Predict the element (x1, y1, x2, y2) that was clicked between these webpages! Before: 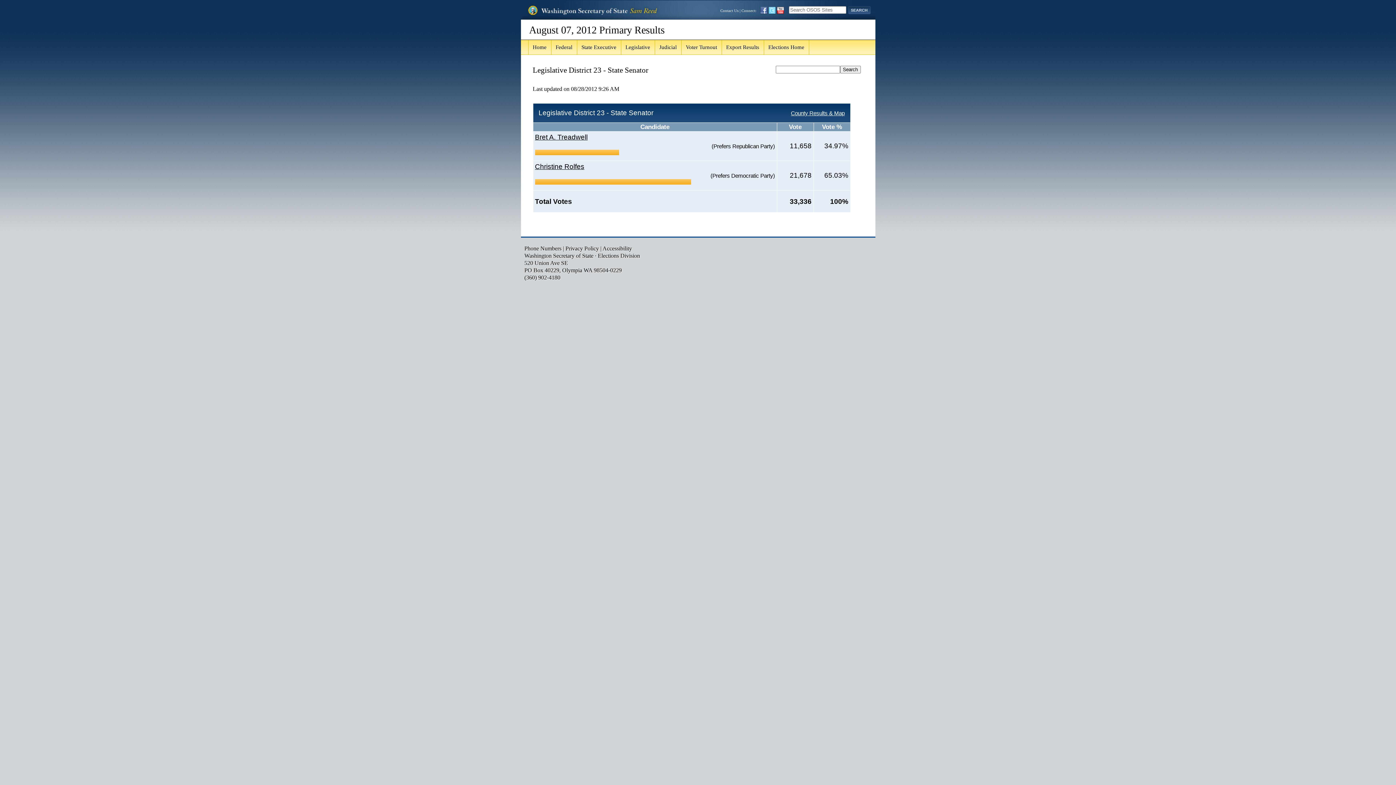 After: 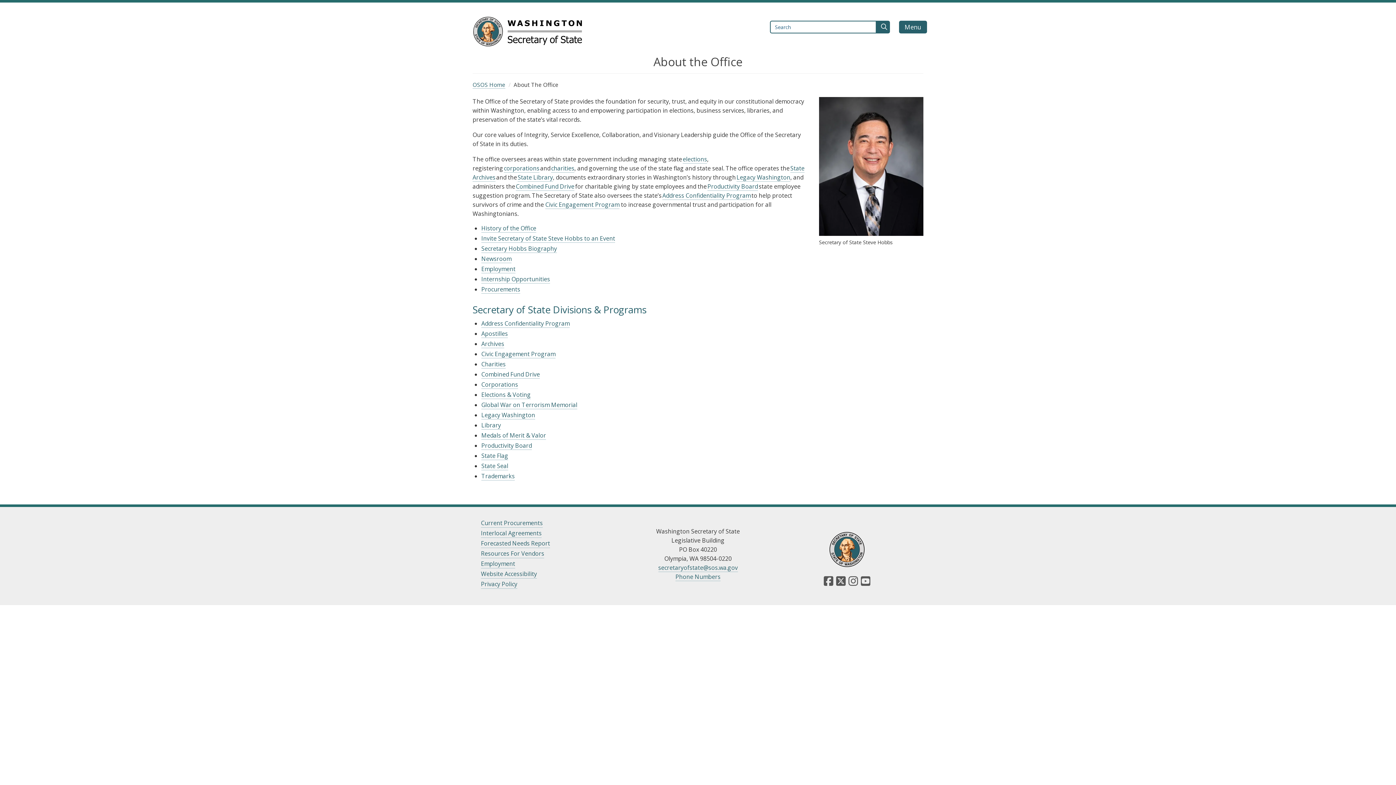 Action: label: Contact Us bbox: (720, 8, 738, 12)